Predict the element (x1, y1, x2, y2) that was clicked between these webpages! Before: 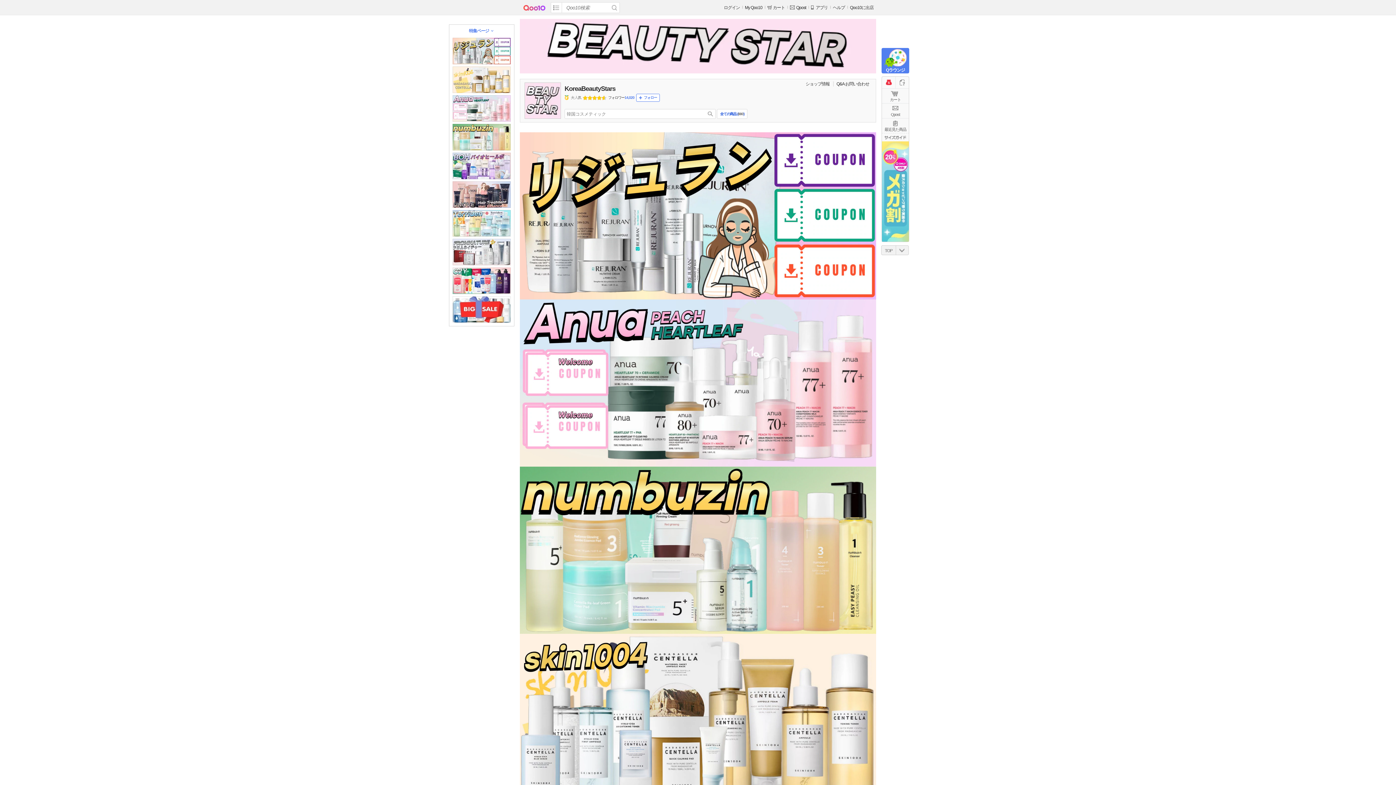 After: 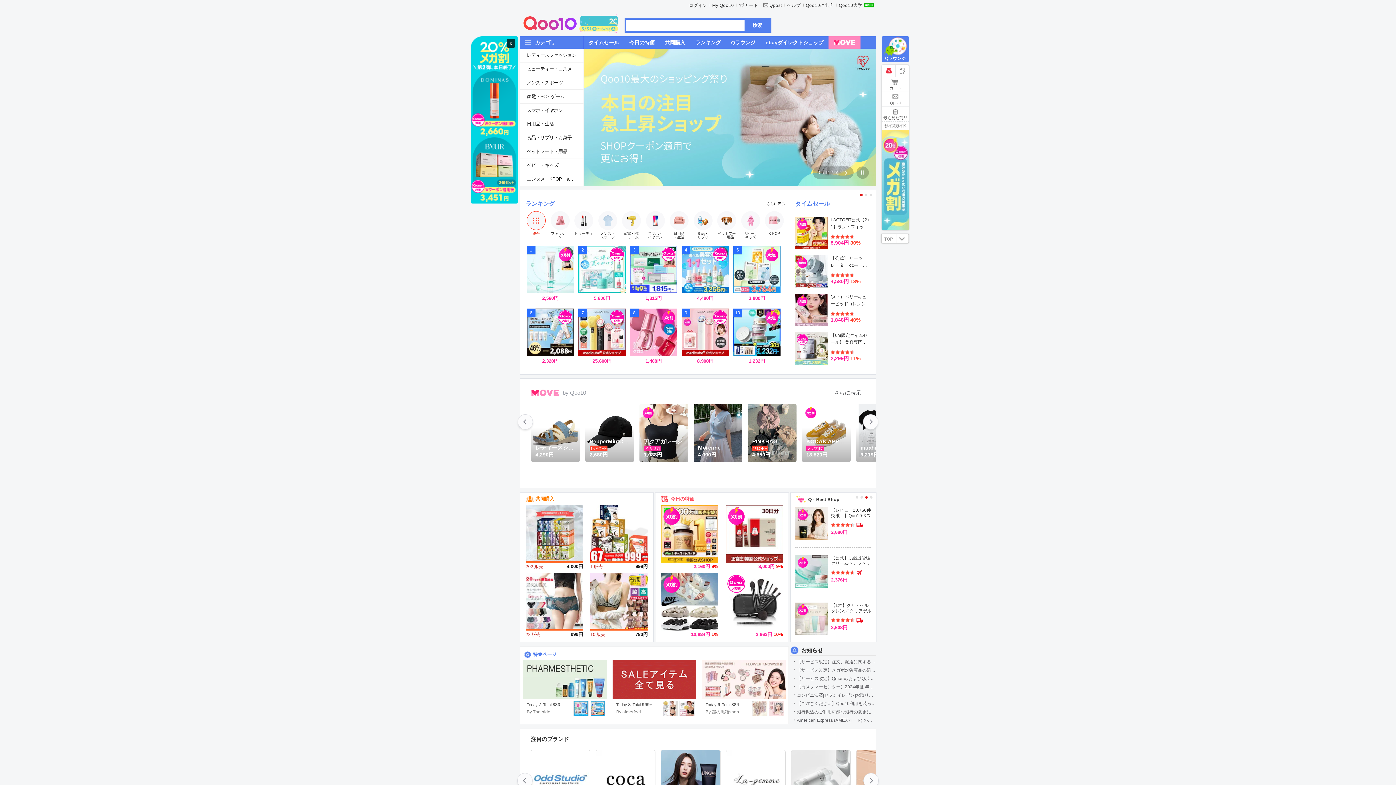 Action: bbox: (523, 4, 545, 10)